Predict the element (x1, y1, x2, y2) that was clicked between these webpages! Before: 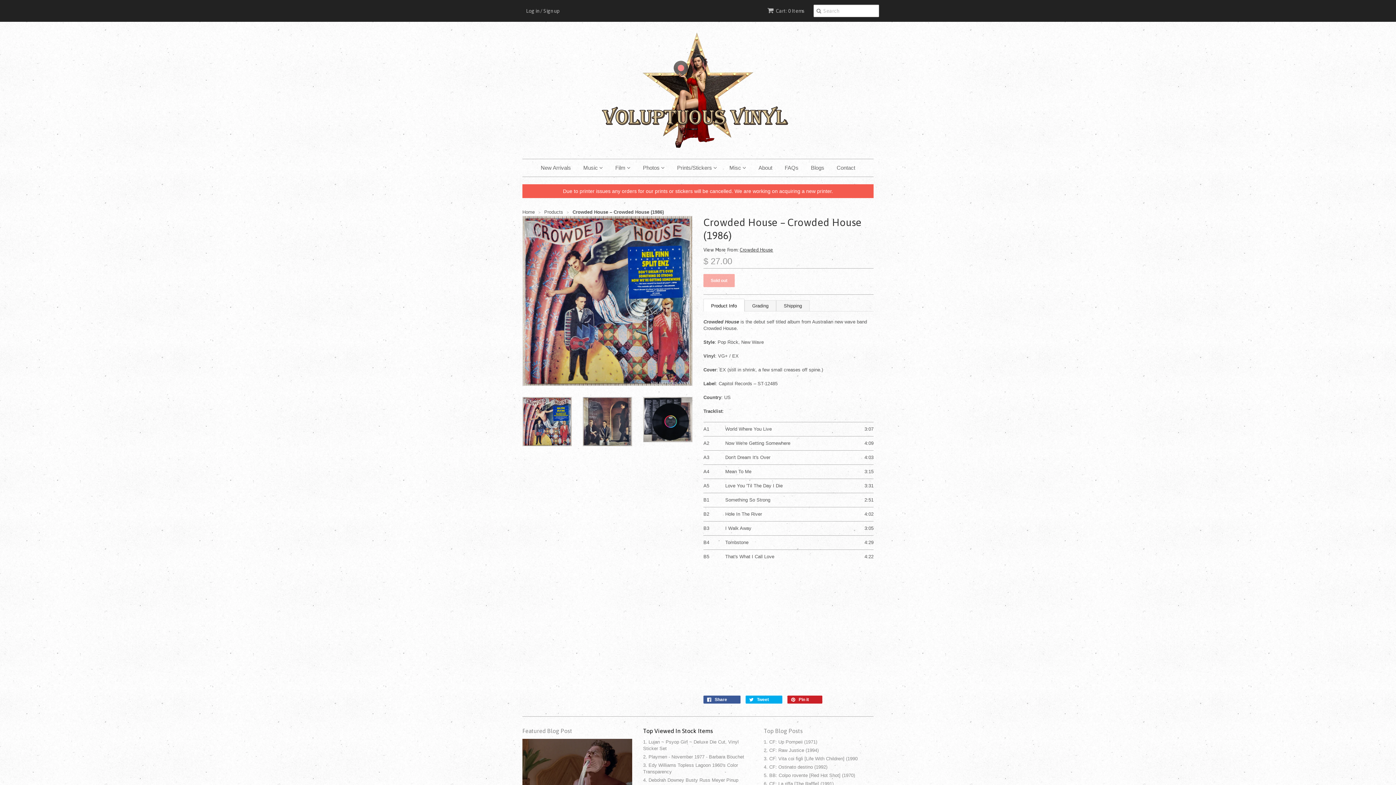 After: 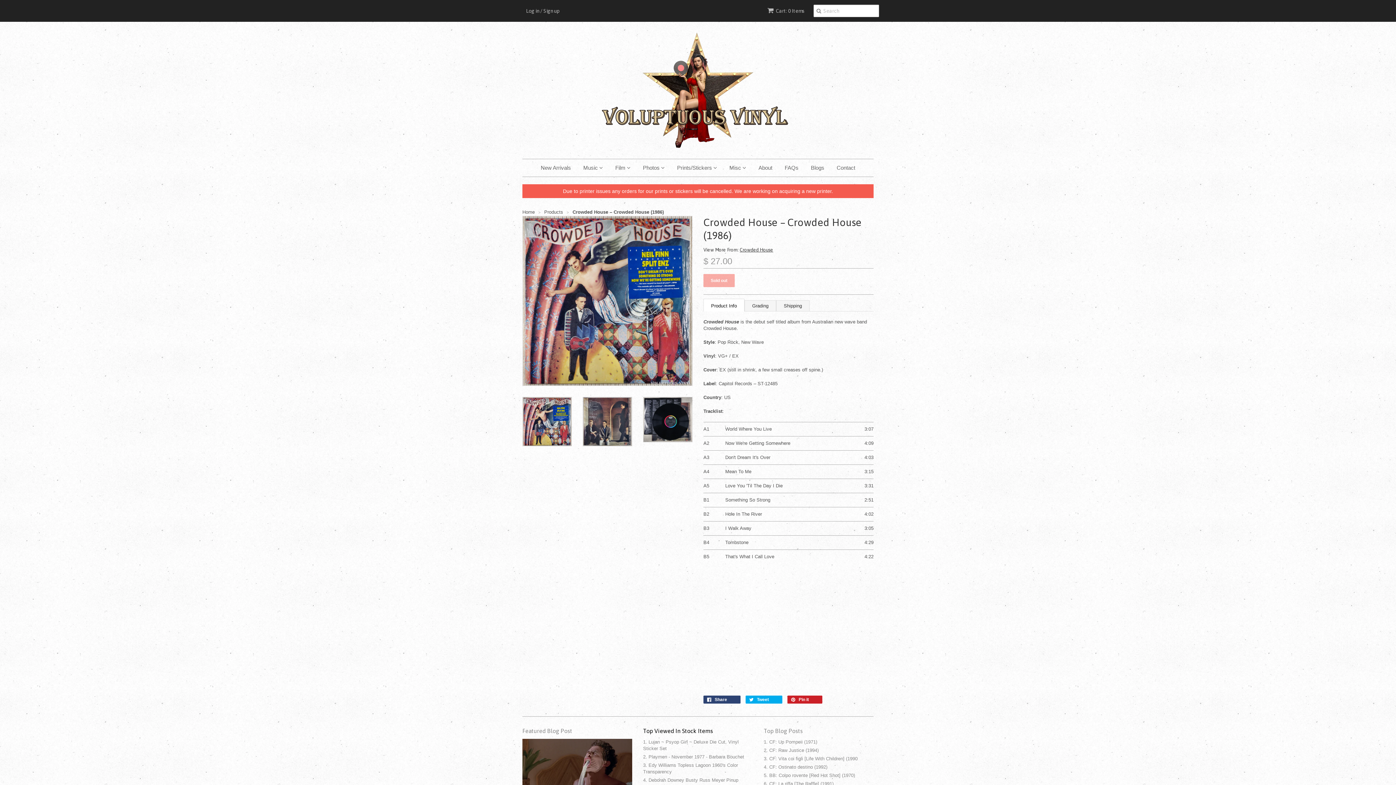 Action: label:  Share 0 bbox: (703, 695, 740, 703)